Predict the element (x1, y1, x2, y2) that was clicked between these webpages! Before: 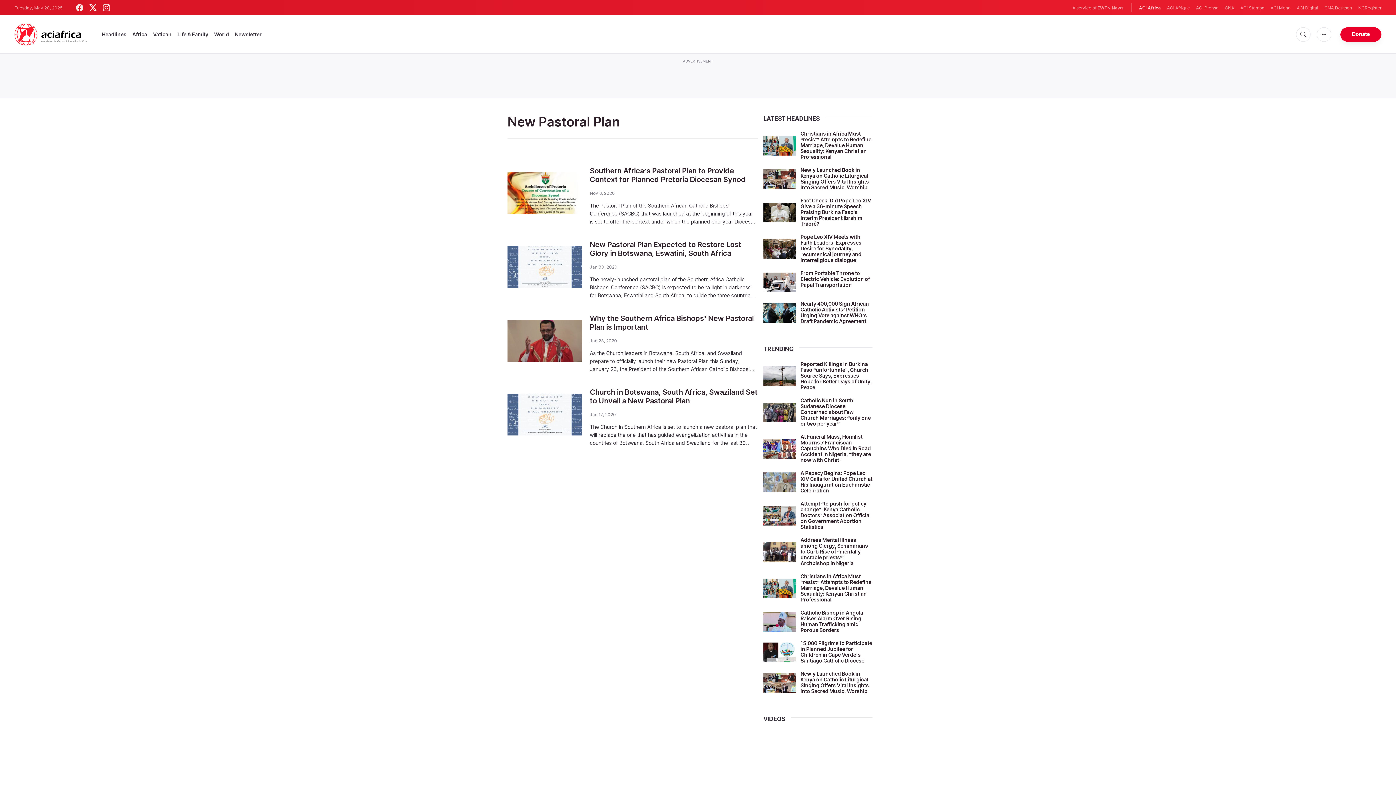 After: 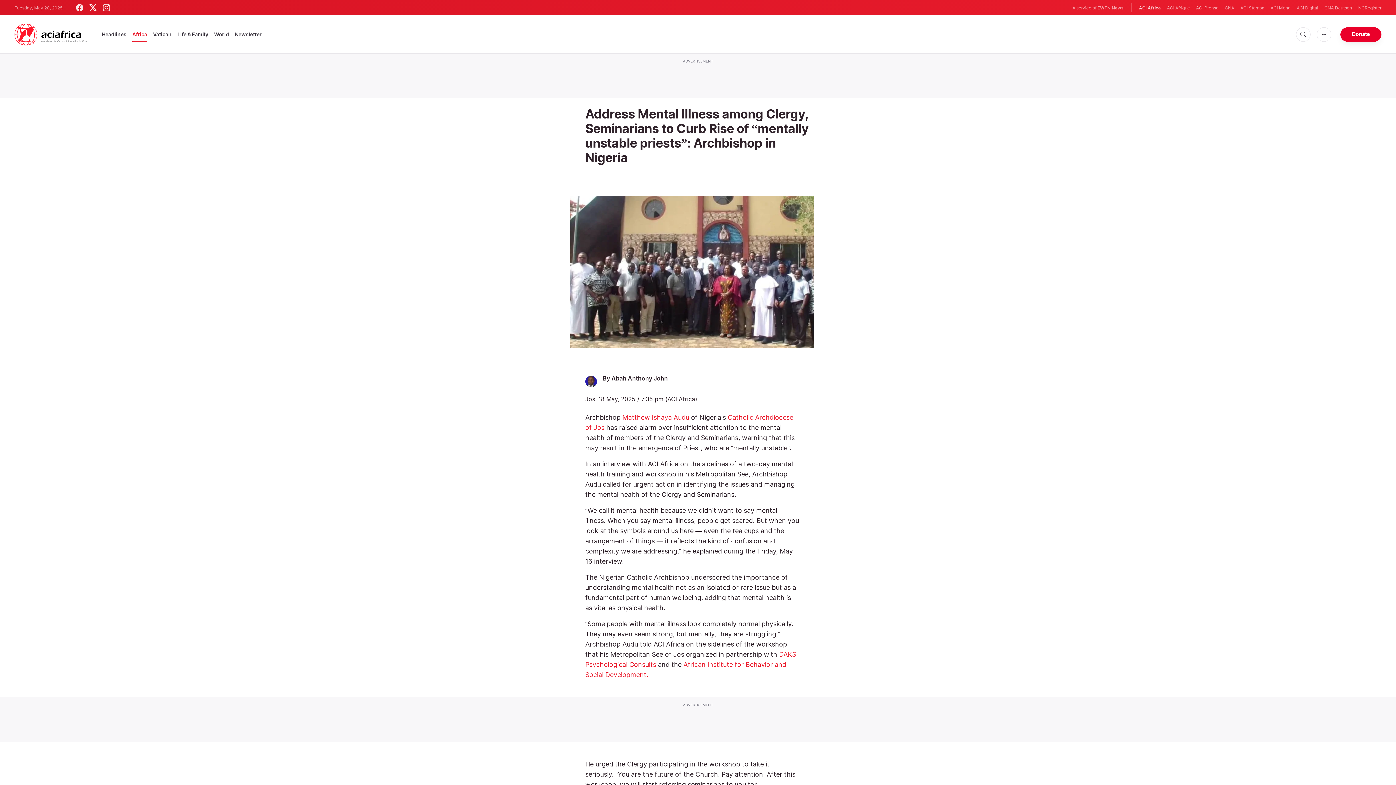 Action: bbox: (763, 538, 796, 566)